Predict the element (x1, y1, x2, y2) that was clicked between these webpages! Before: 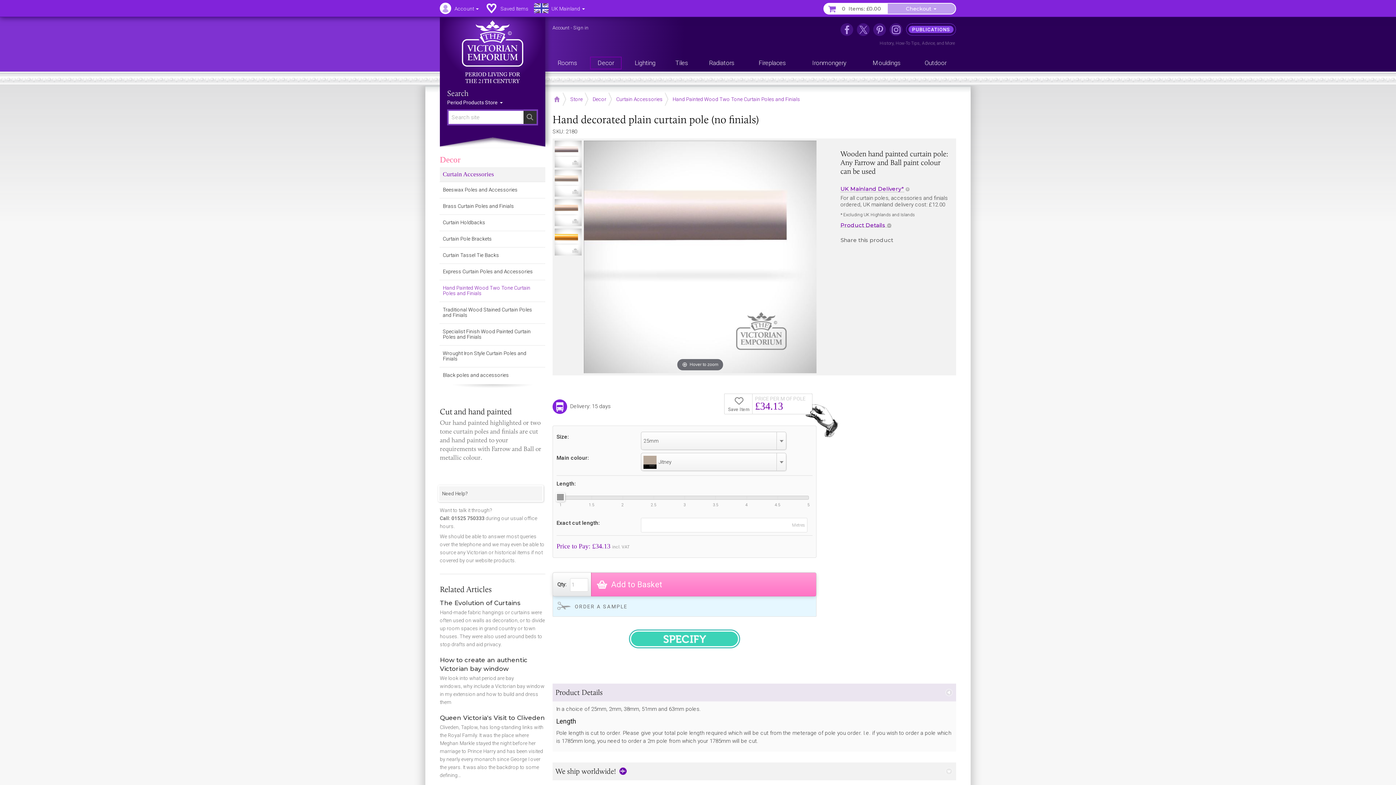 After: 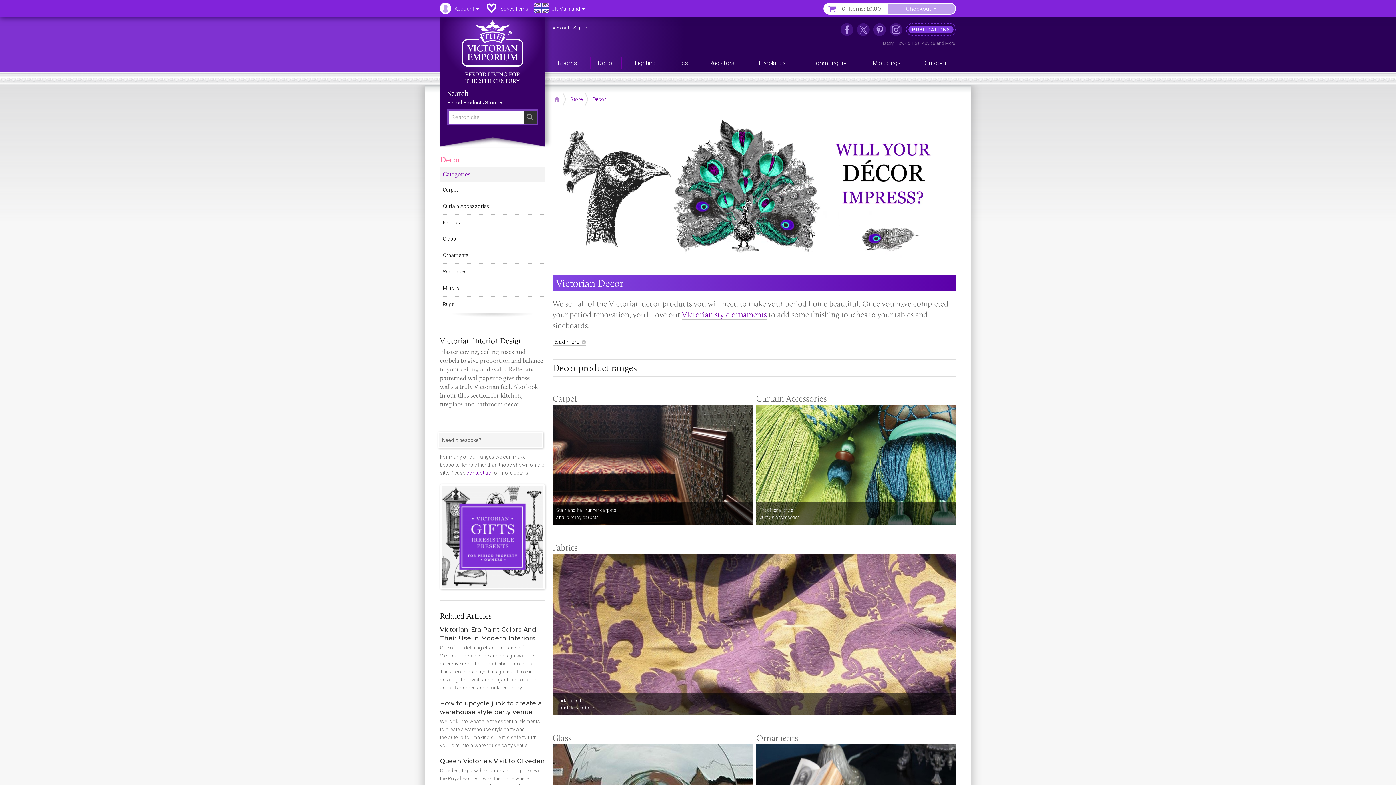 Action: bbox: (440, 155, 460, 164) label: Decor